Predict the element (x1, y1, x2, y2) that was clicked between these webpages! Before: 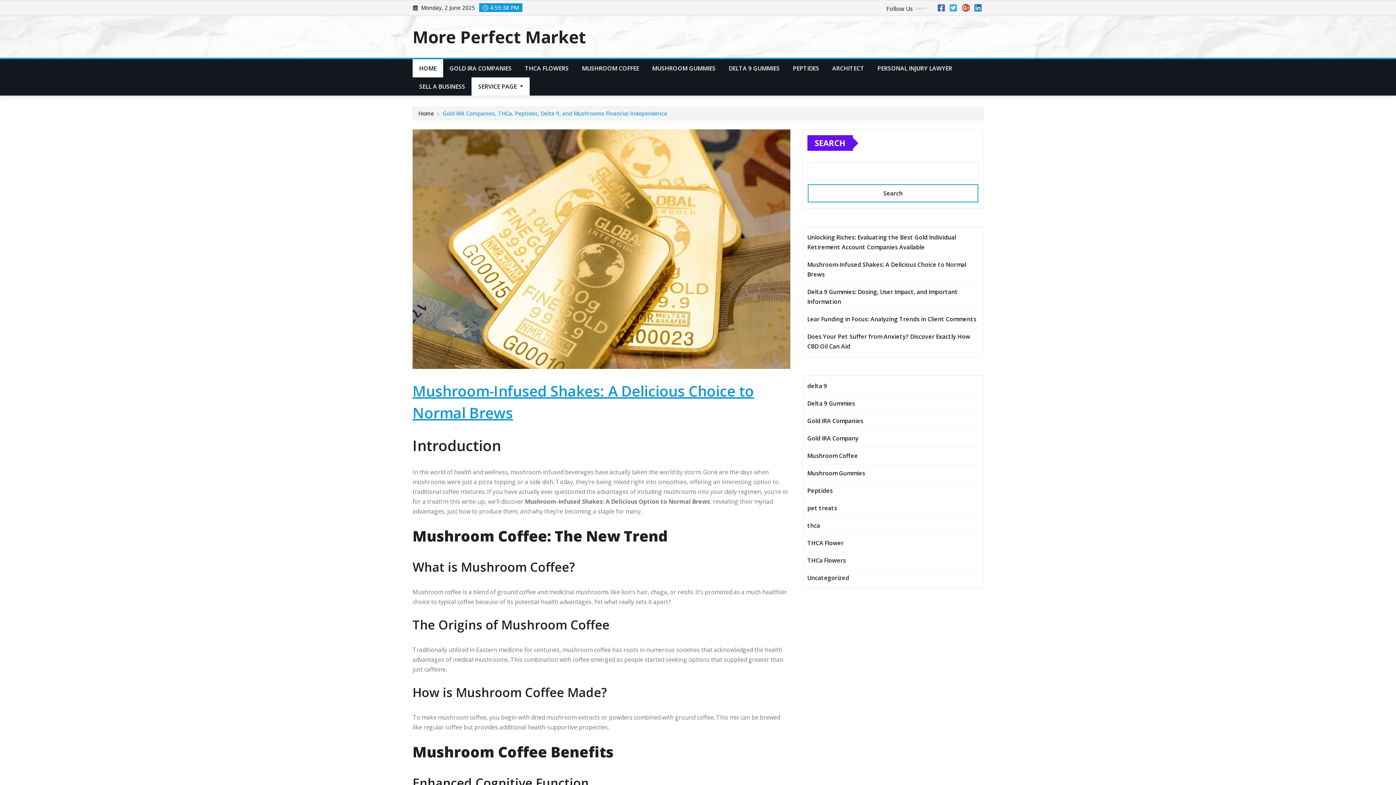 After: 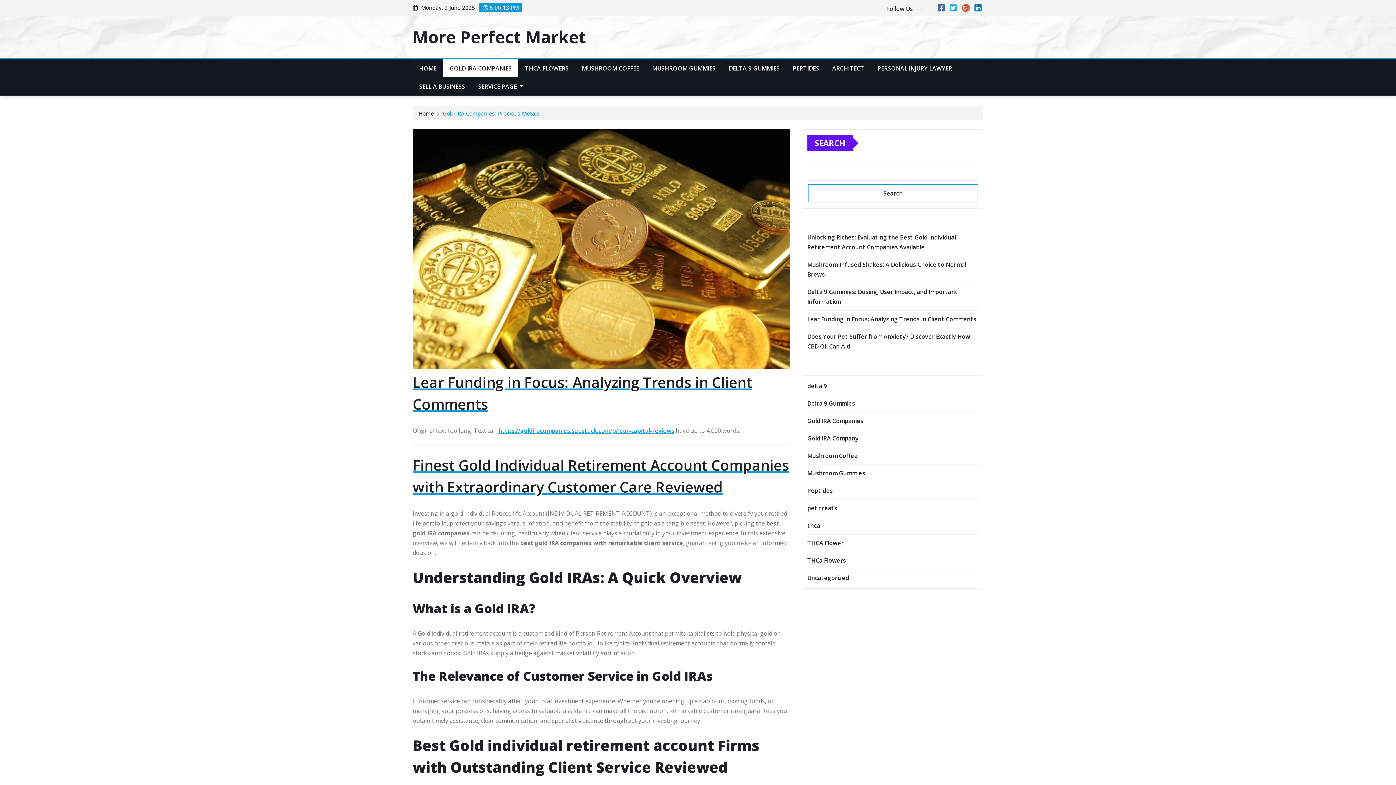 Action: bbox: (443, 59, 518, 77) label: GOLD IRA COMPANIES